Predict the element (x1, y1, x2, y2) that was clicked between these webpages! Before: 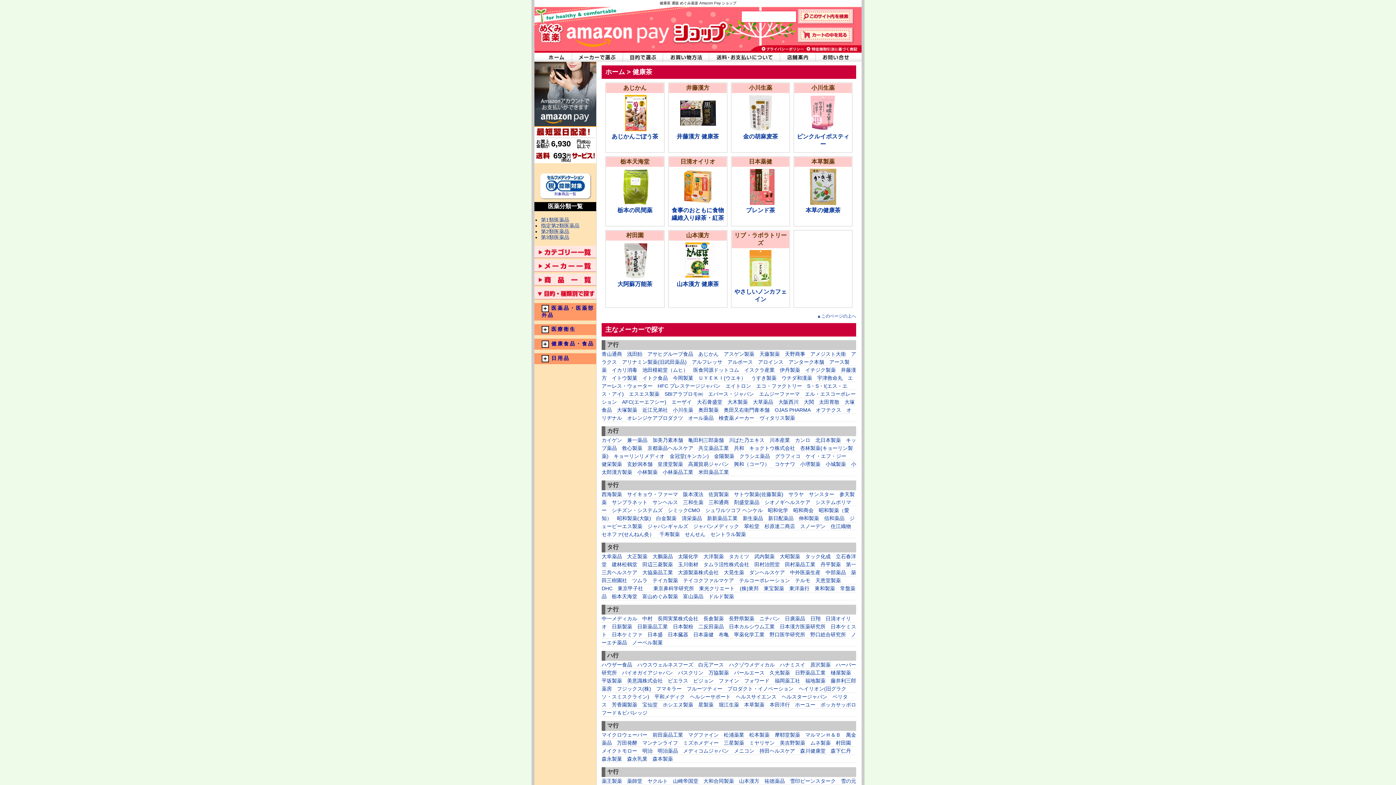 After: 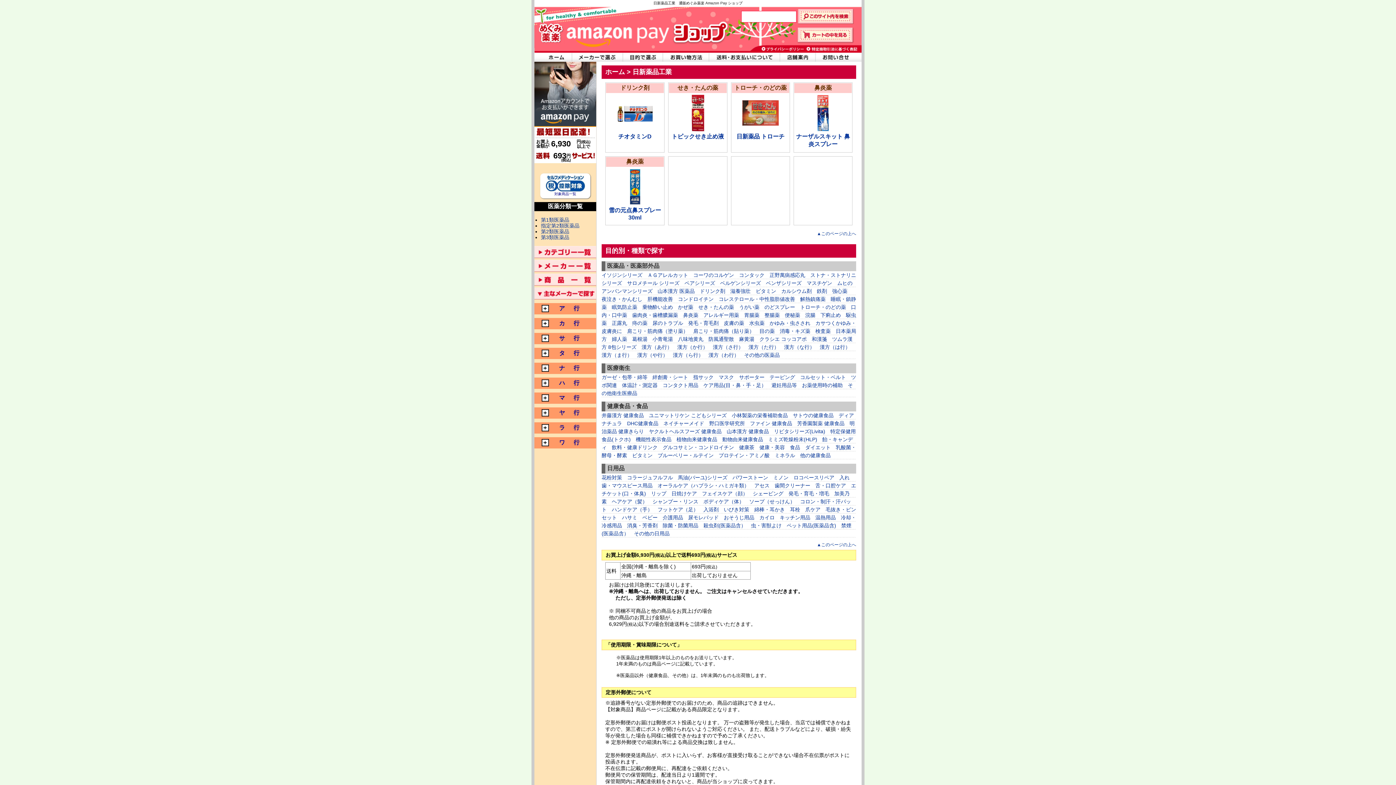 Action: label: 日新薬品工業 bbox: (637, 624, 668, 629)